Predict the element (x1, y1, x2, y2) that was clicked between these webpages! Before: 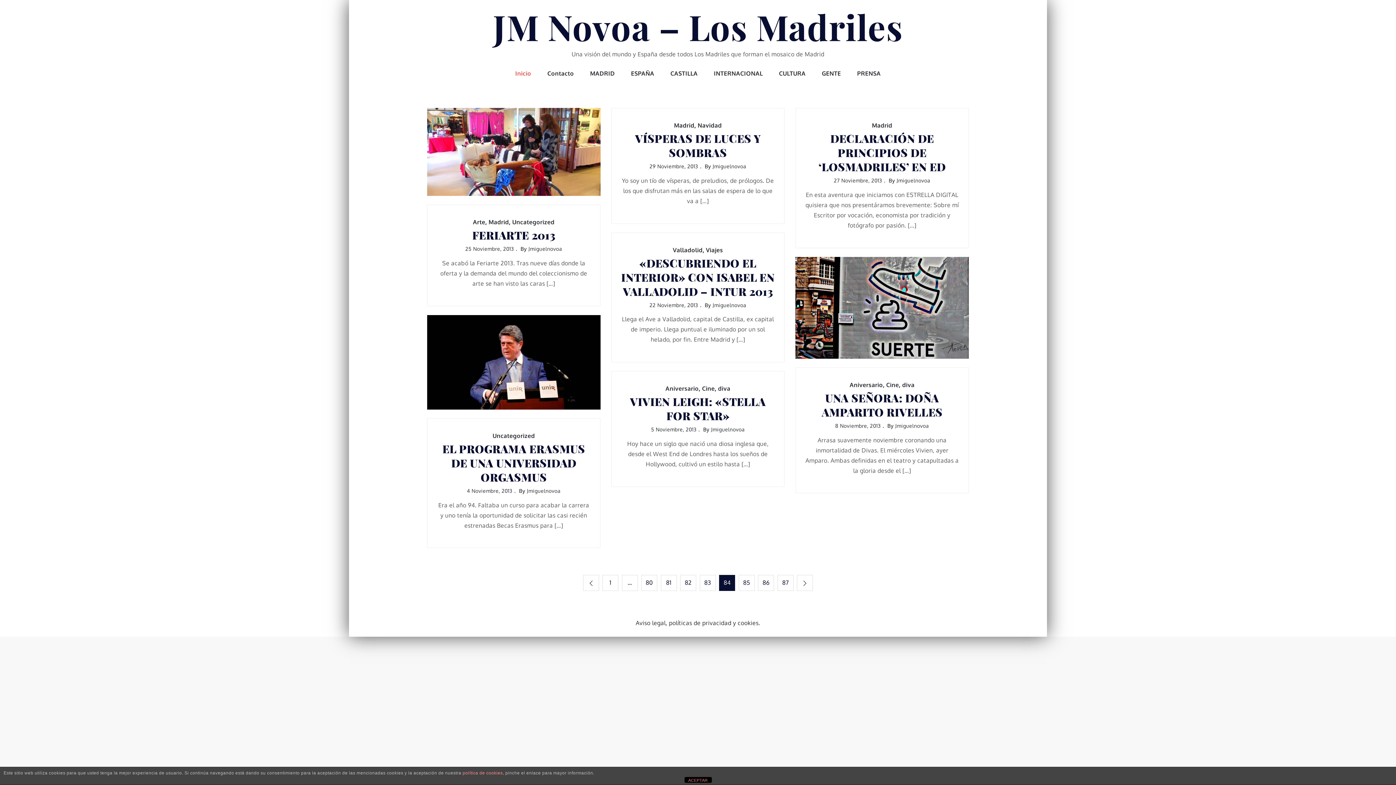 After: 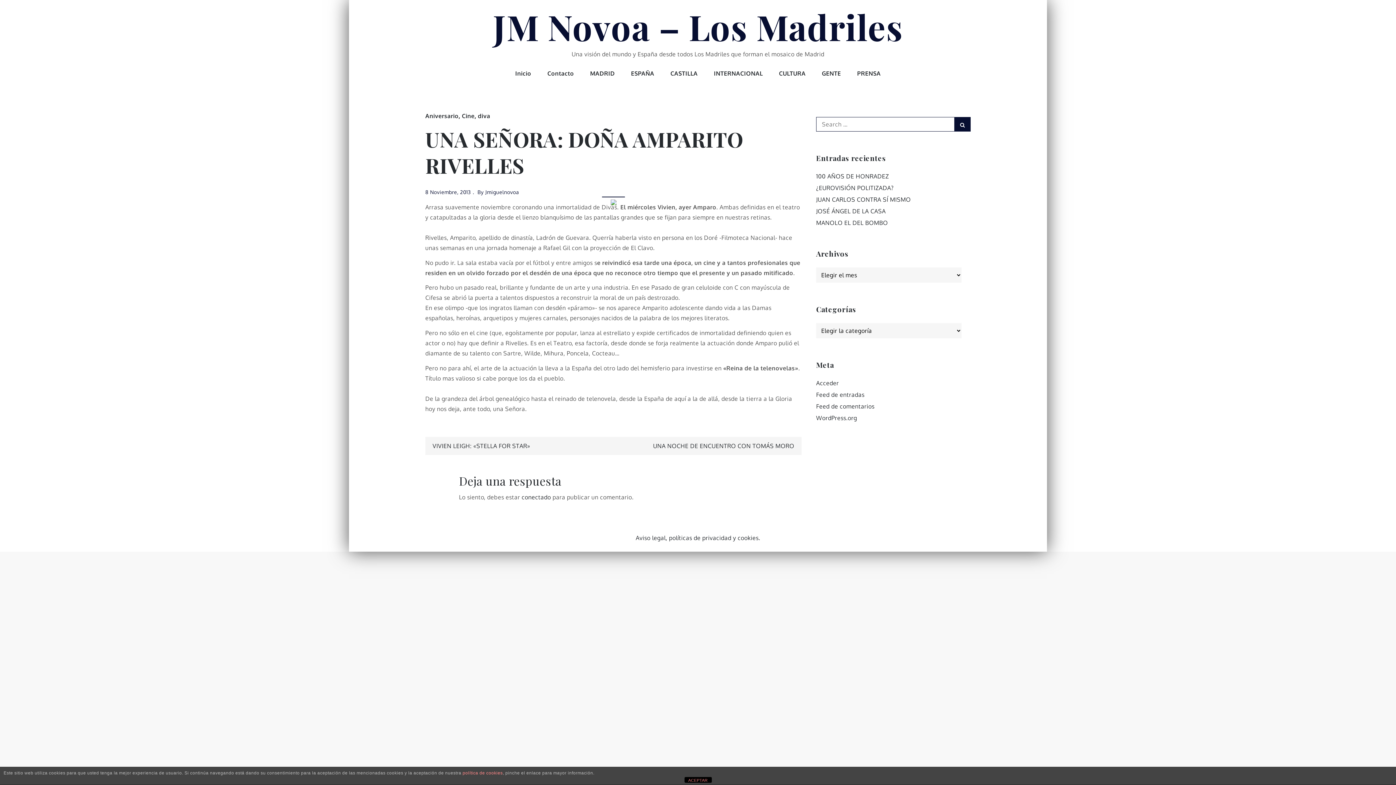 Action: bbox: (805, 391, 959, 419) label: UNA SEÑORA: DOÑA AMPARITO RIVELLES